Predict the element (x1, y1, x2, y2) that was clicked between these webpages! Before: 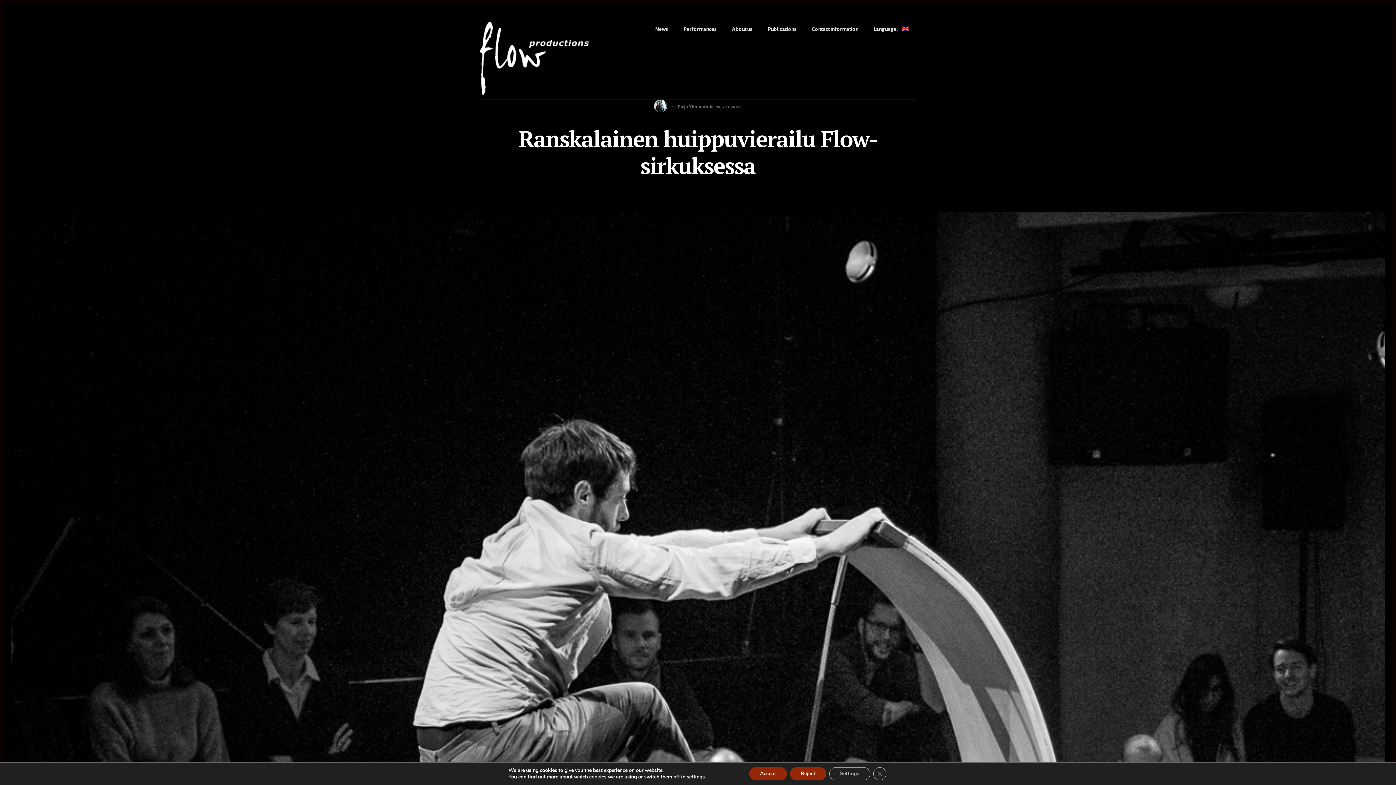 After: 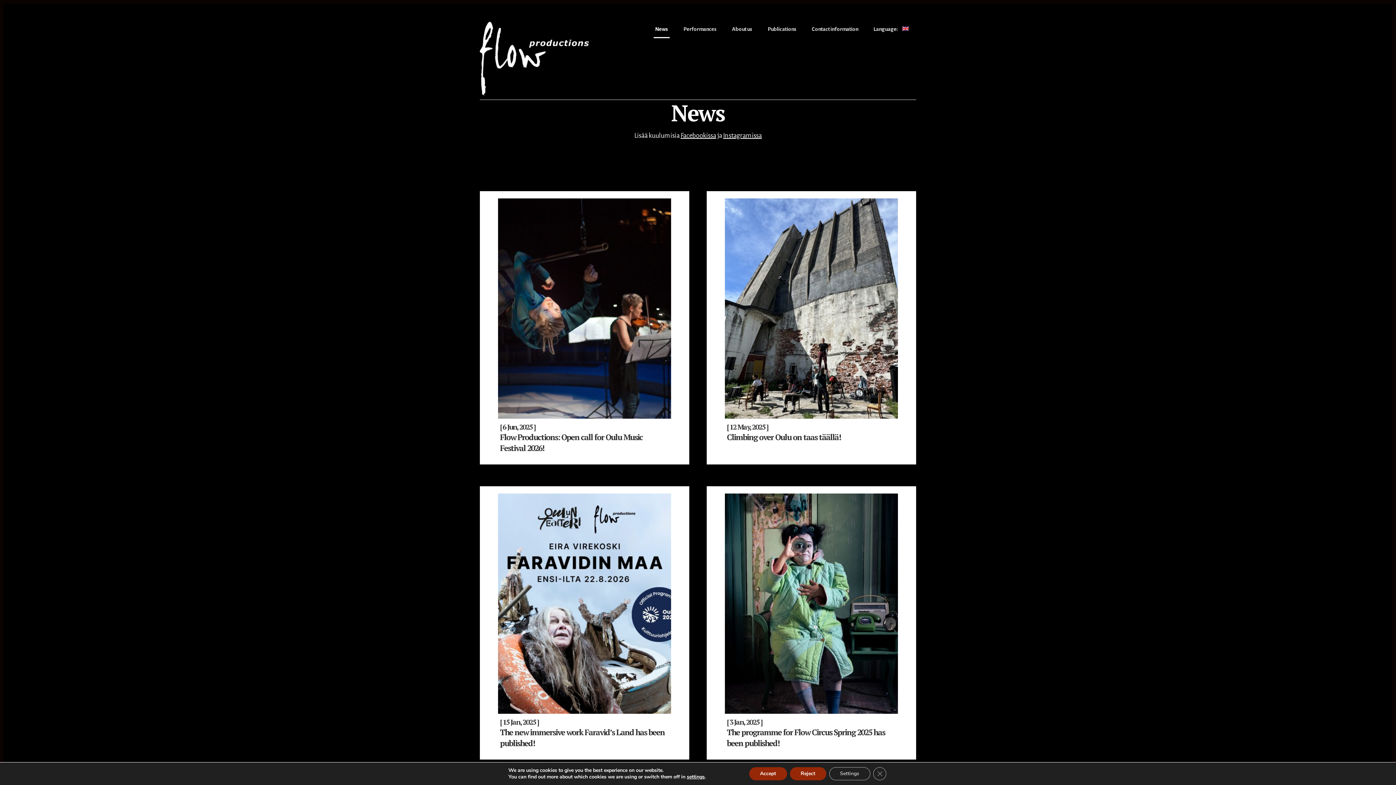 Action: label: News bbox: (653, 21, 669, 38)